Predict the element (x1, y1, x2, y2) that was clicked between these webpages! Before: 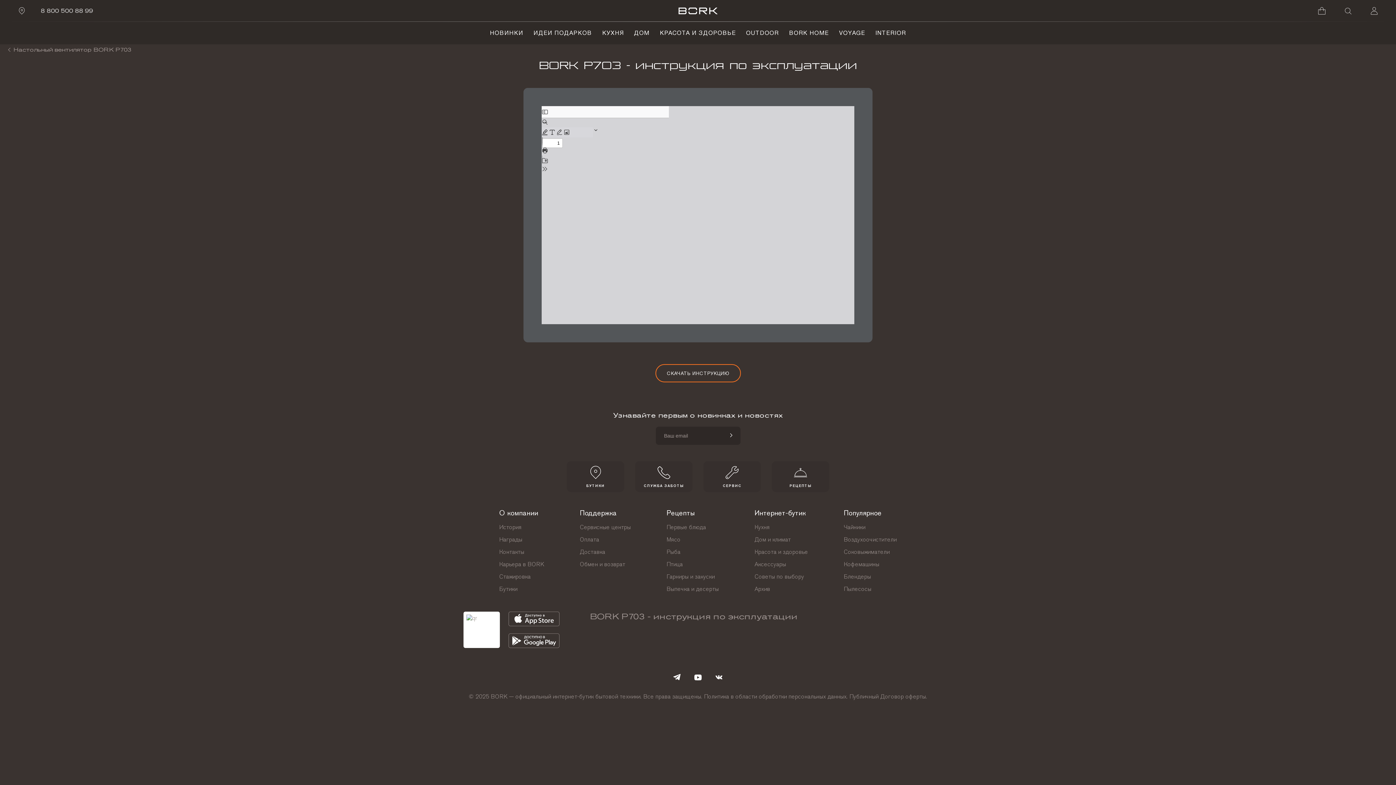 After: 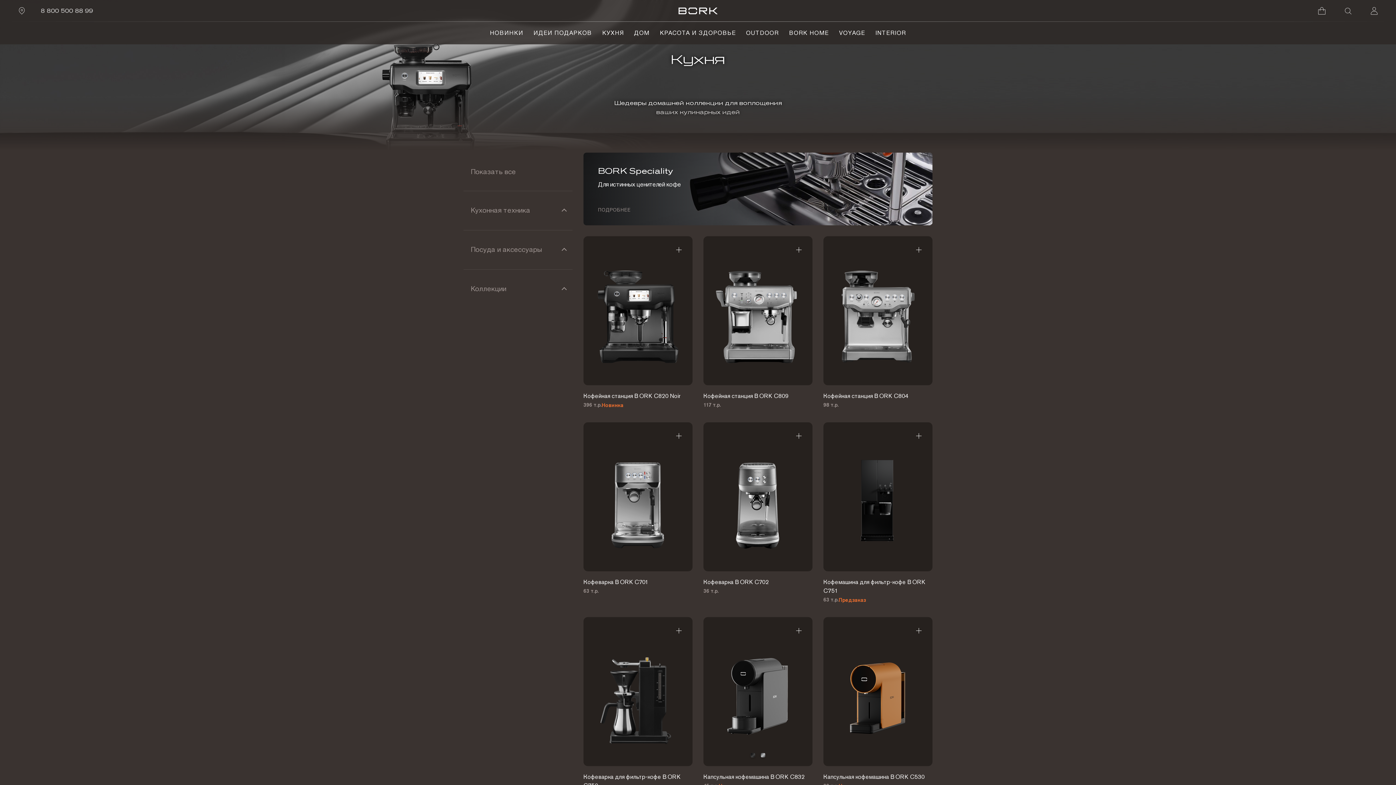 Action: label: Кофемашины bbox: (843, 558, 879, 570)